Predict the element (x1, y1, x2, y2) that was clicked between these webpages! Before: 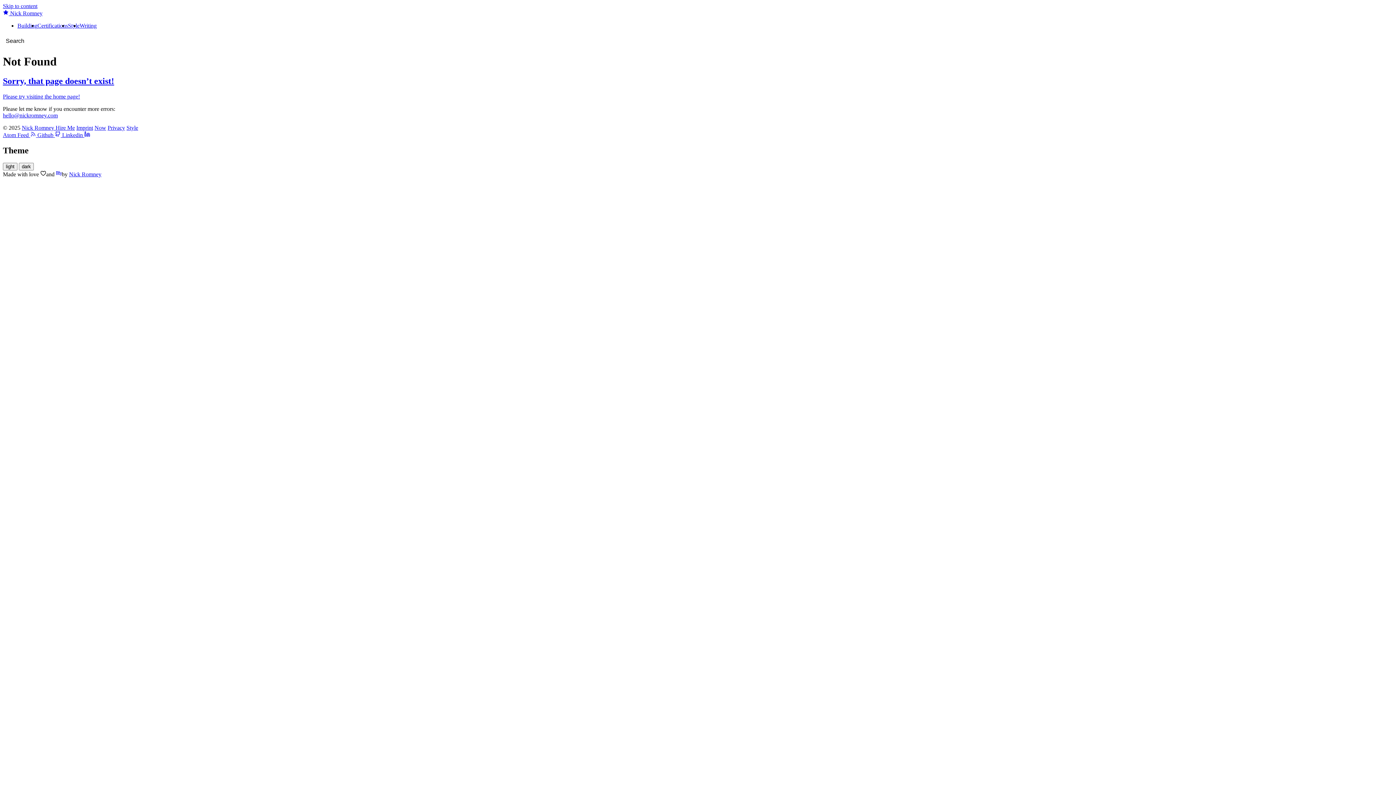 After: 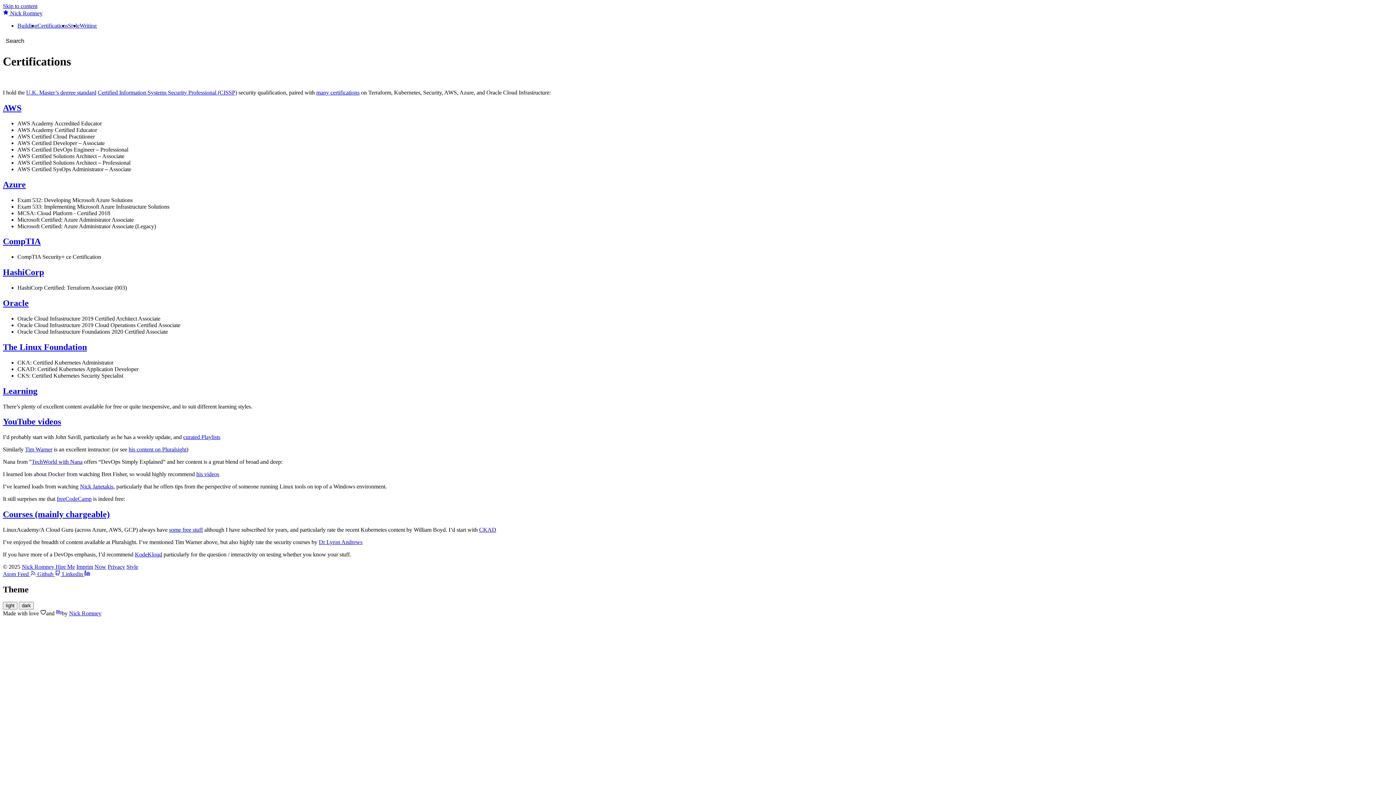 Action: bbox: (37, 22, 68, 28) label: Certifications